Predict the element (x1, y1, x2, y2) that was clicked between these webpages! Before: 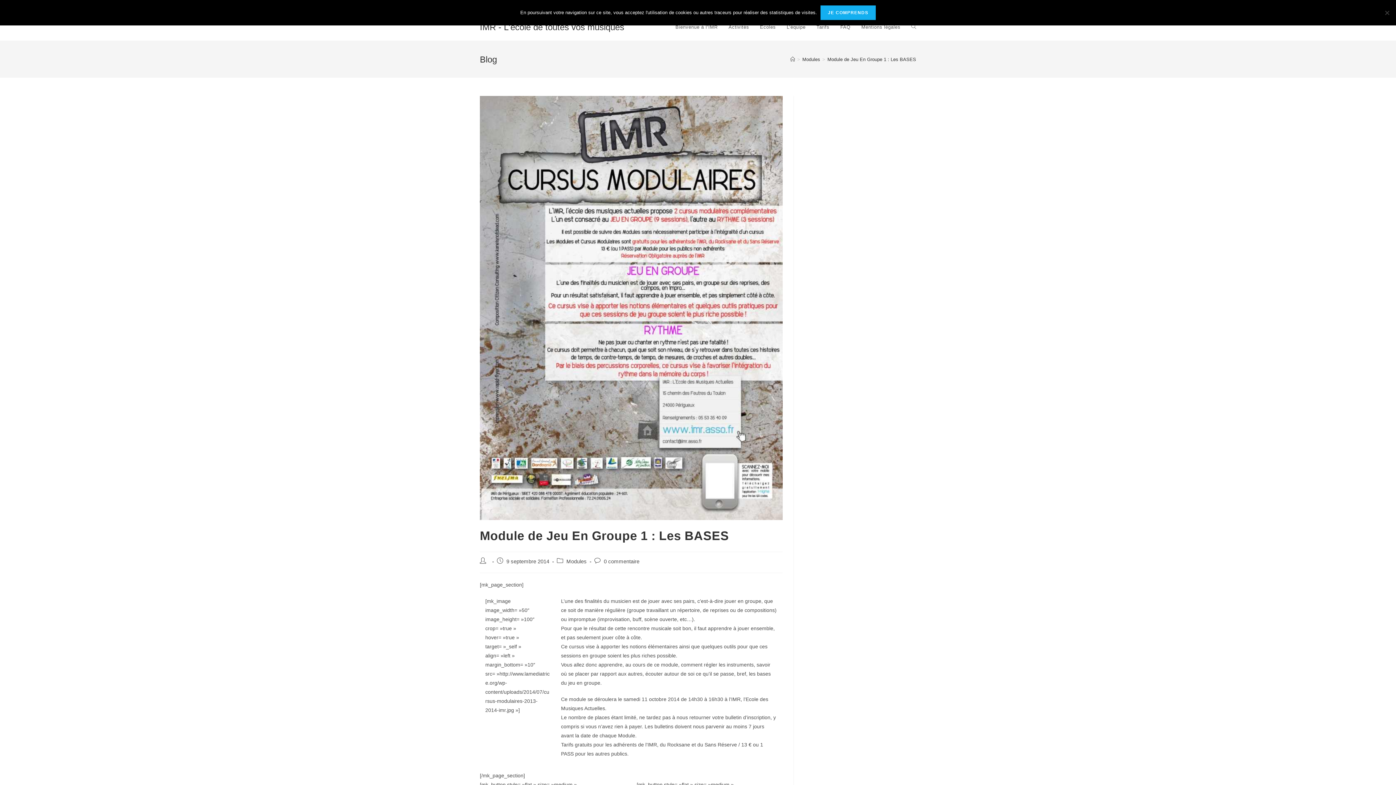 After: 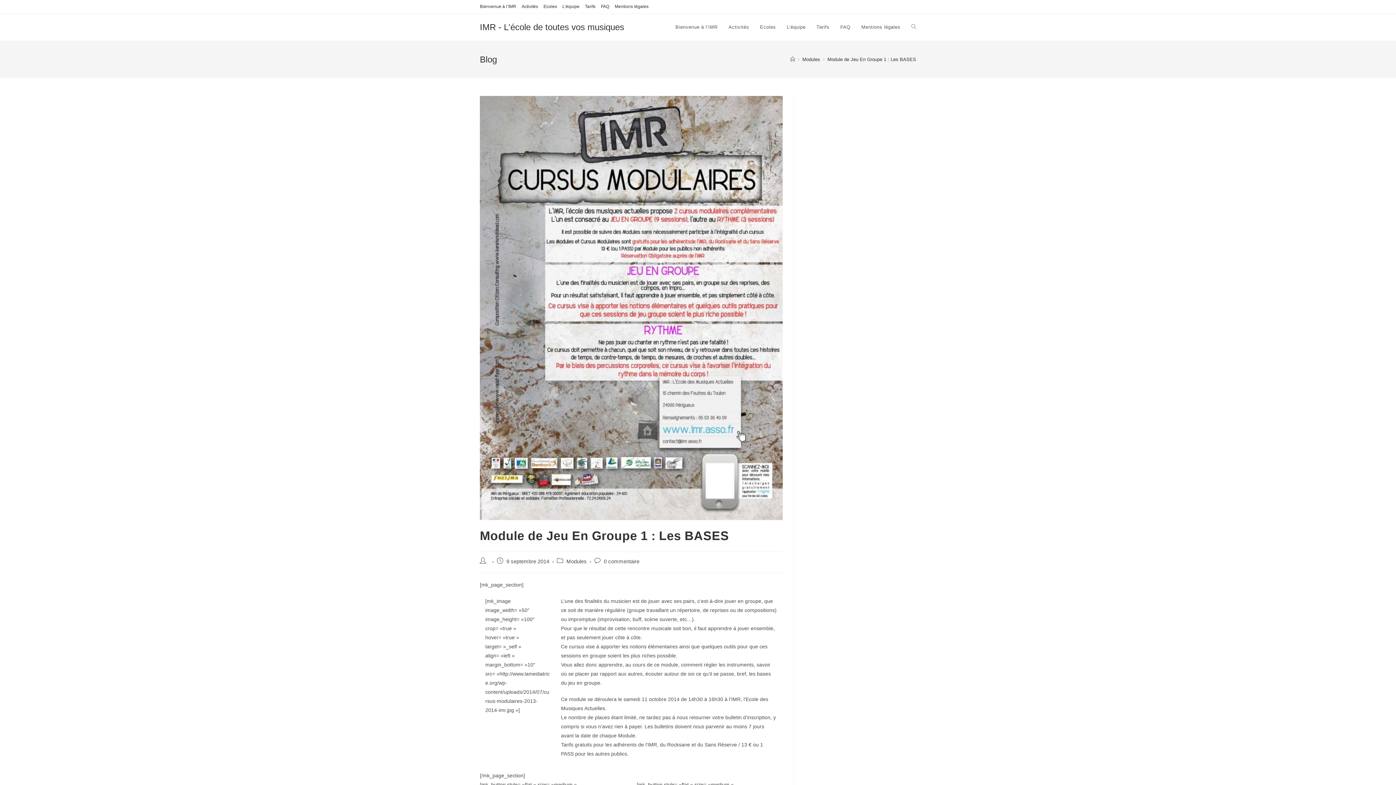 Action: bbox: (820, 5, 875, 20) label: JE COMPRENDS